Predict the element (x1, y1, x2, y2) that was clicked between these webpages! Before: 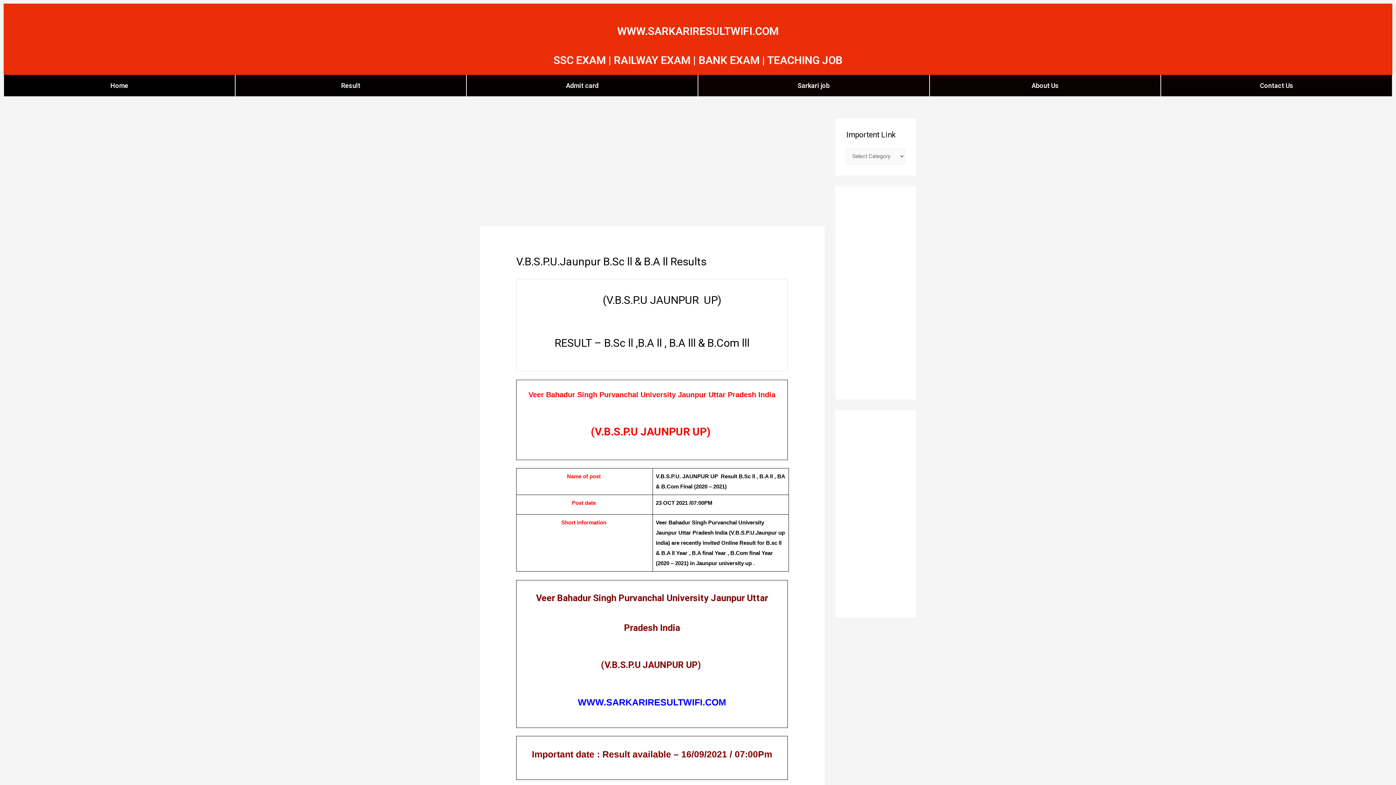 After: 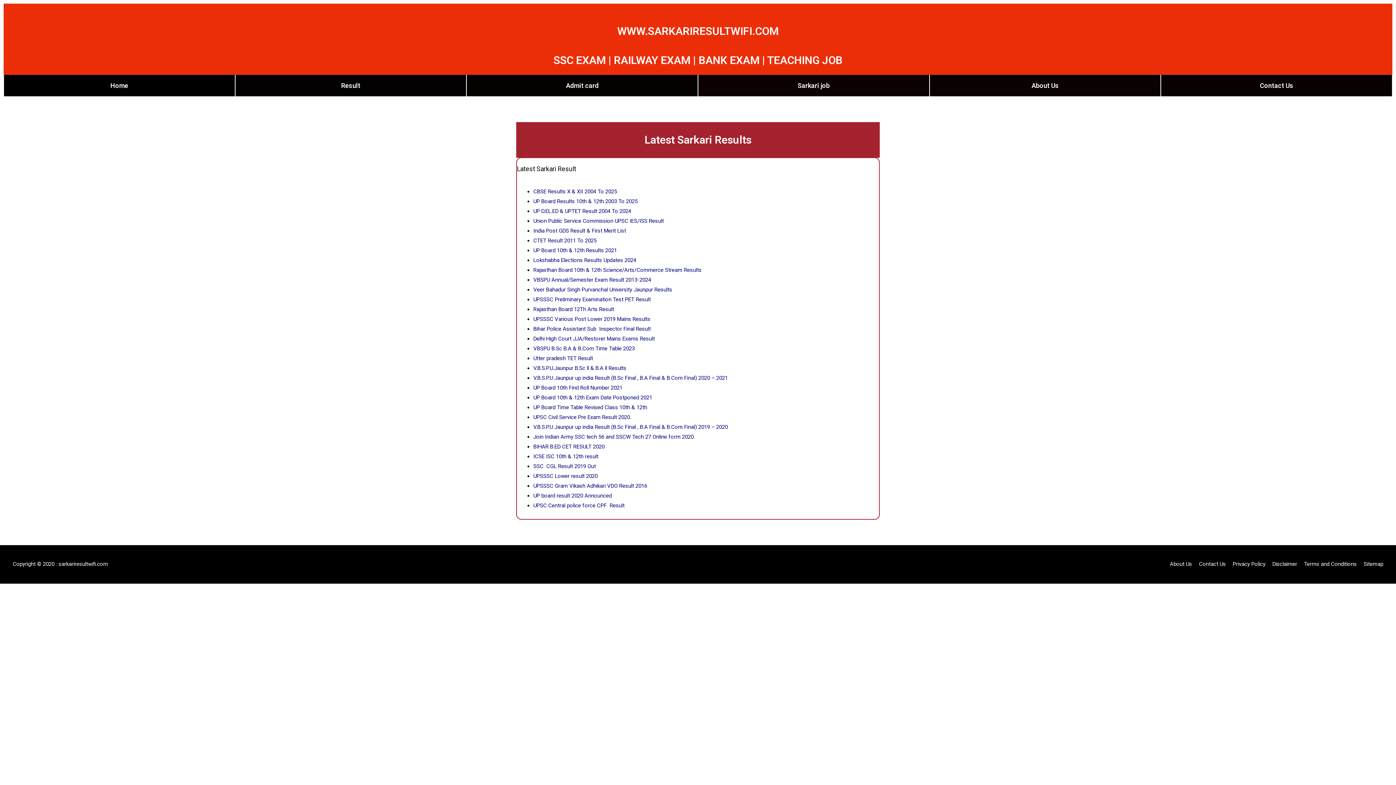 Action: label: Result bbox: (341, 81, 360, 89)